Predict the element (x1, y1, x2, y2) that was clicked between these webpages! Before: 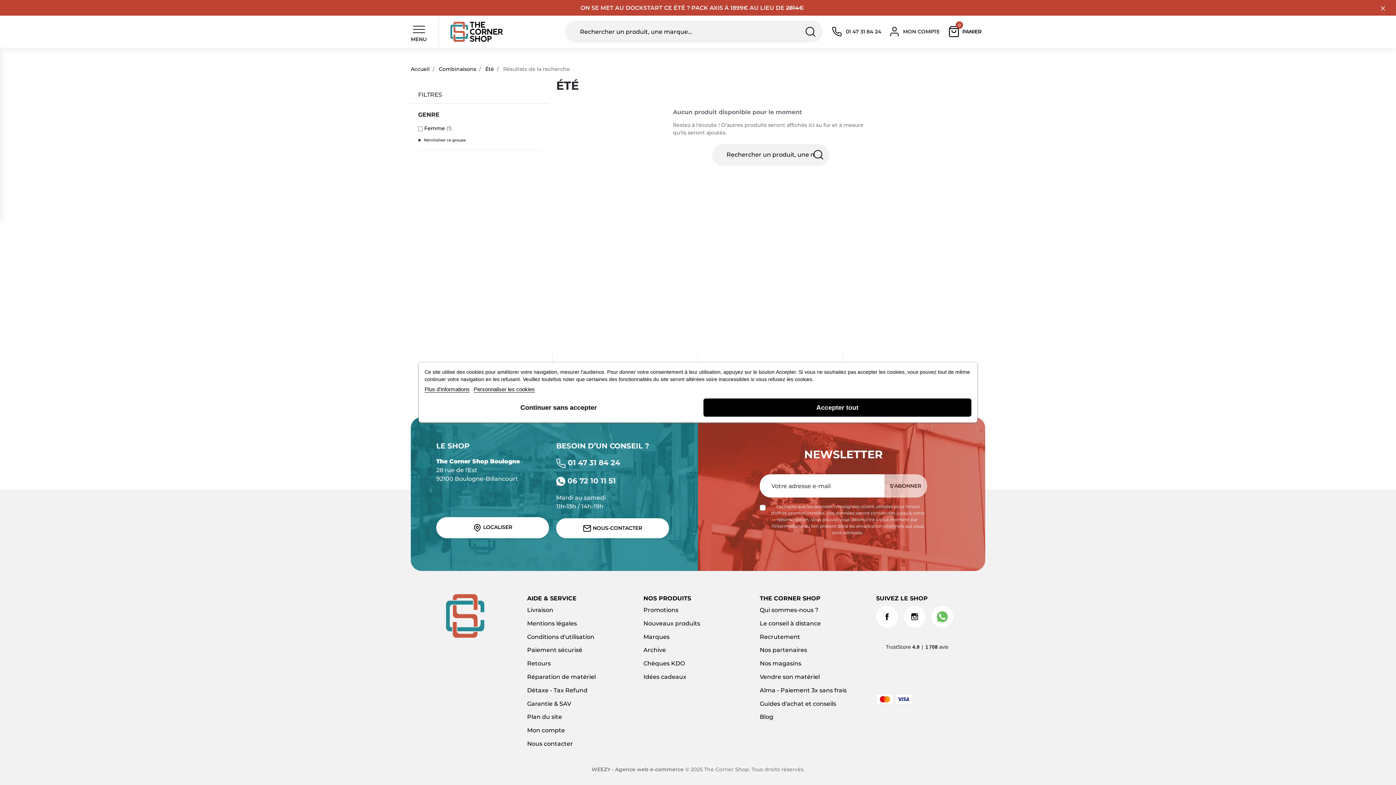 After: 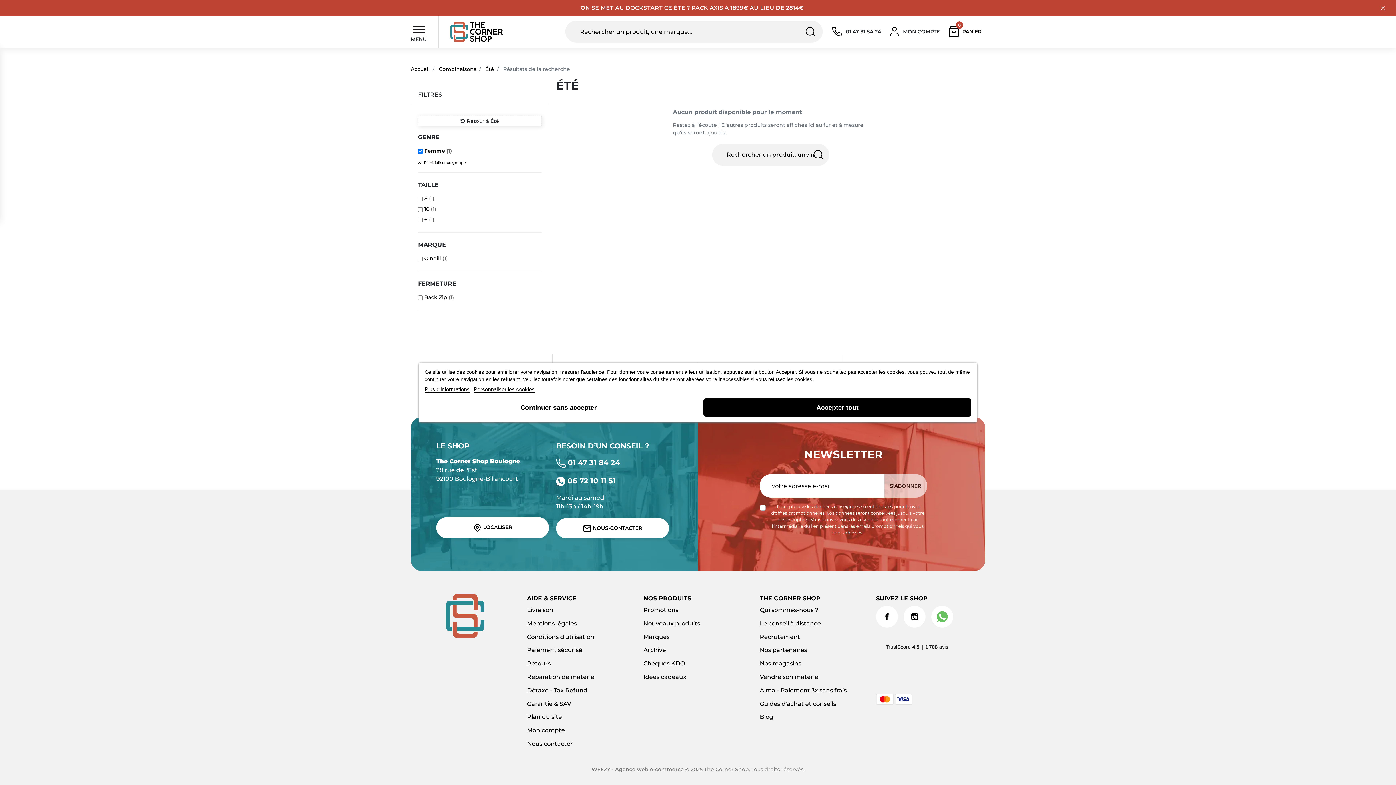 Action: label: Femme (1) bbox: (424, 125, 452, 131)